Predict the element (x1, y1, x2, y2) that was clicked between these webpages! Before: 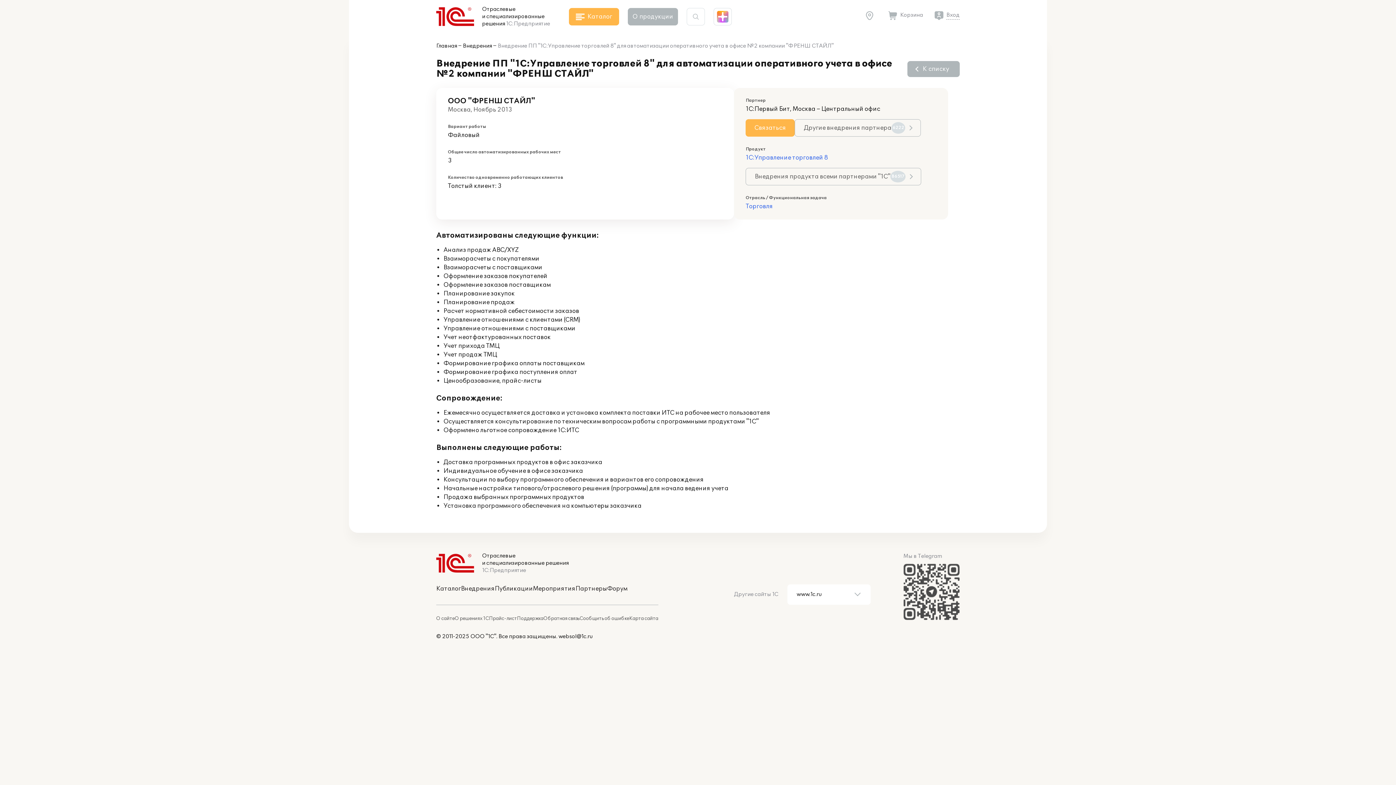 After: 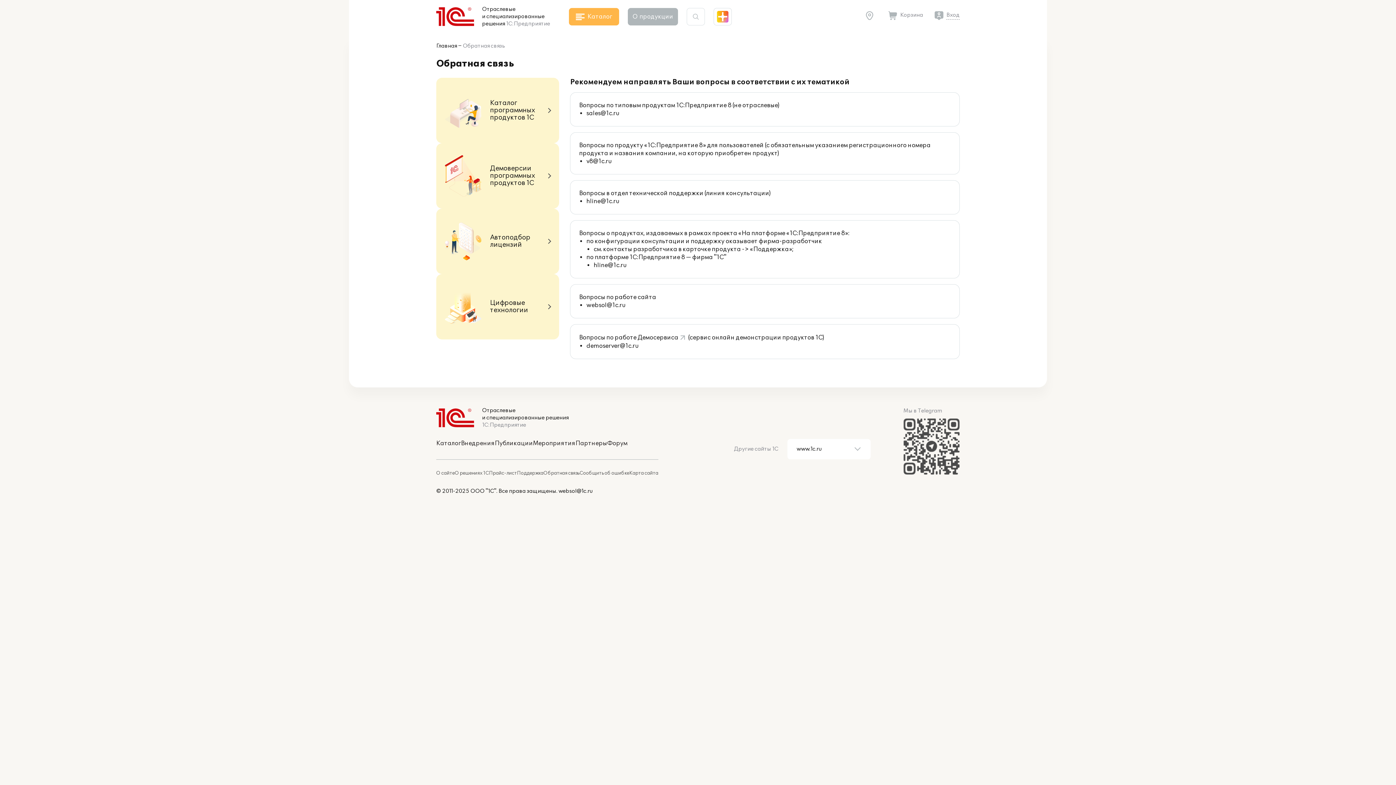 Action: label: Обратная связь bbox: (543, 616, 579, 621)